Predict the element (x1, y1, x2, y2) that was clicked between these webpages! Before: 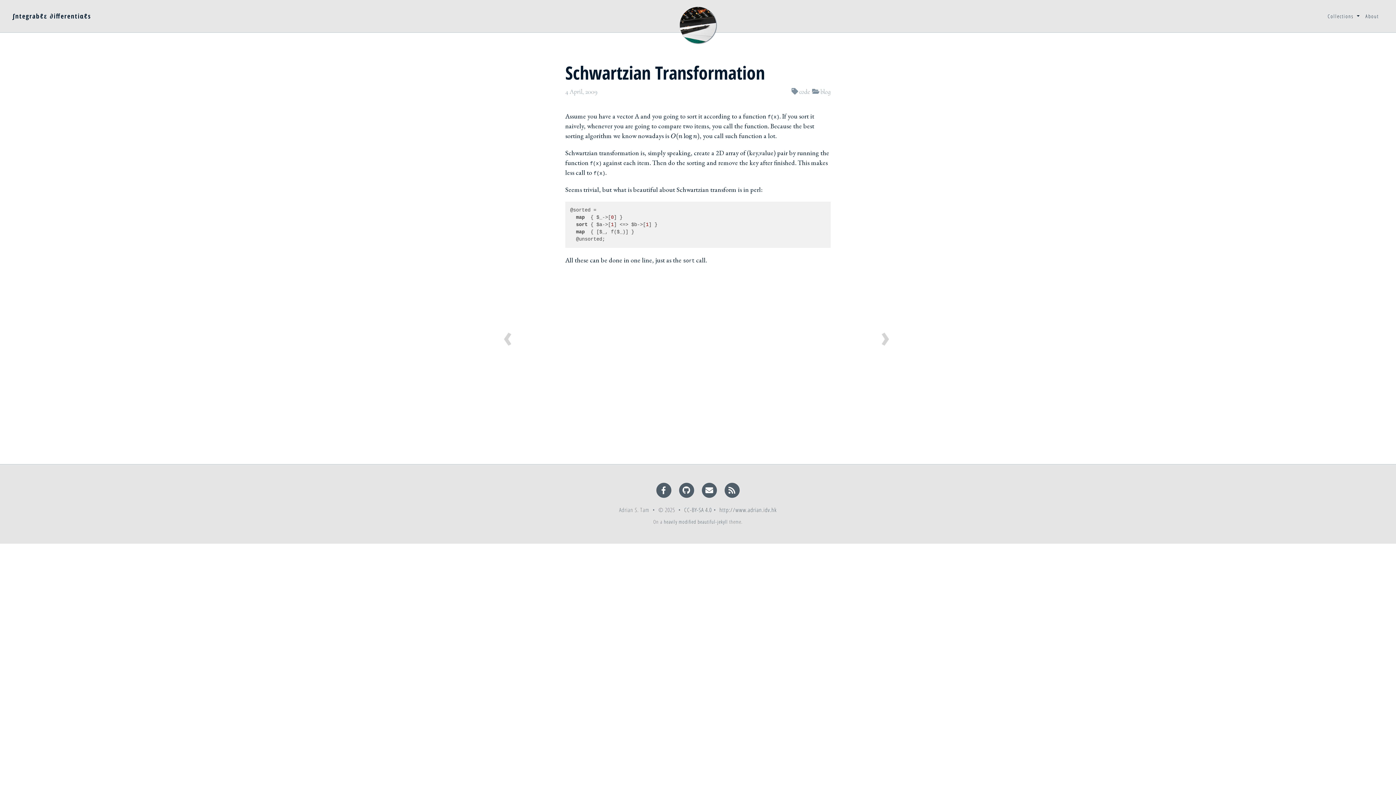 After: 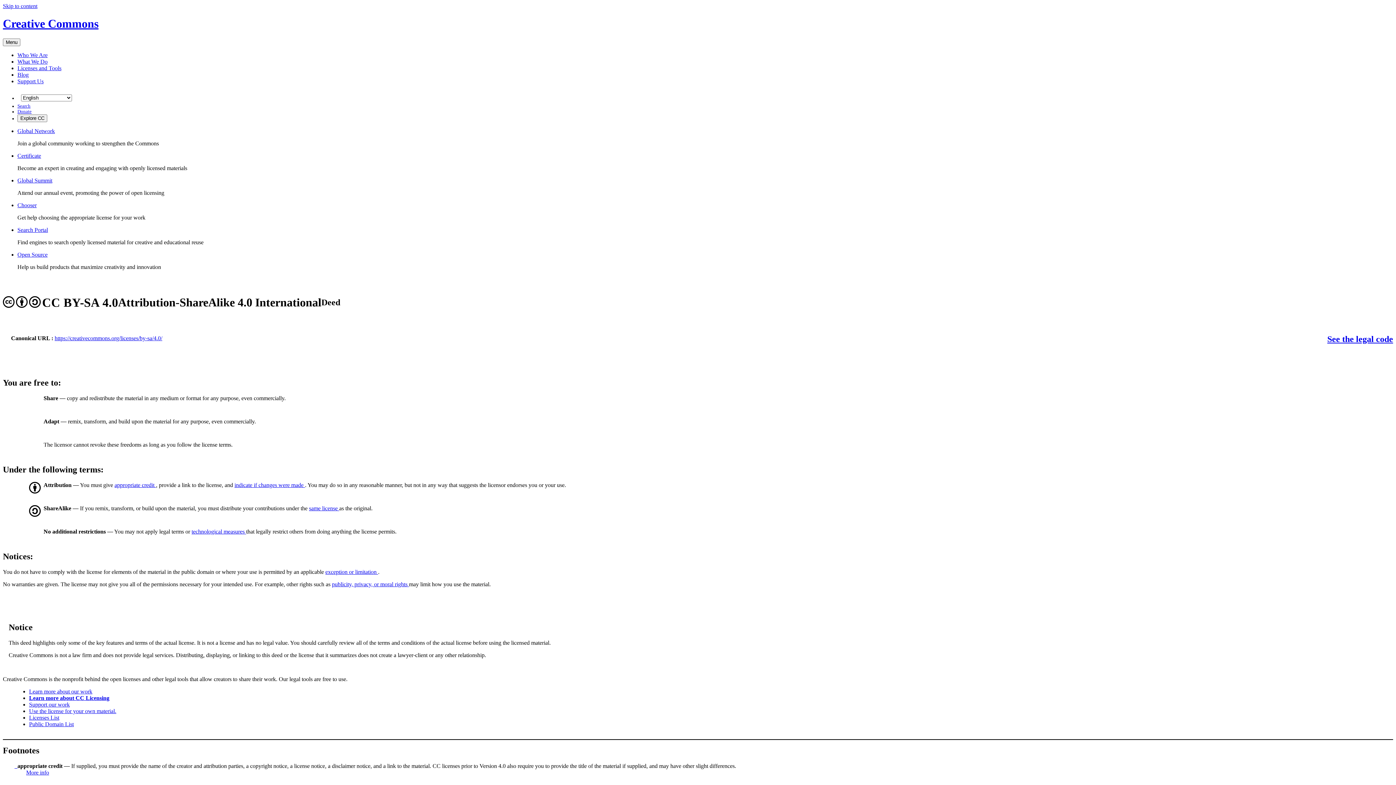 Action: bbox: (684, 506, 712, 514) label: CC-BY-SA 4.0